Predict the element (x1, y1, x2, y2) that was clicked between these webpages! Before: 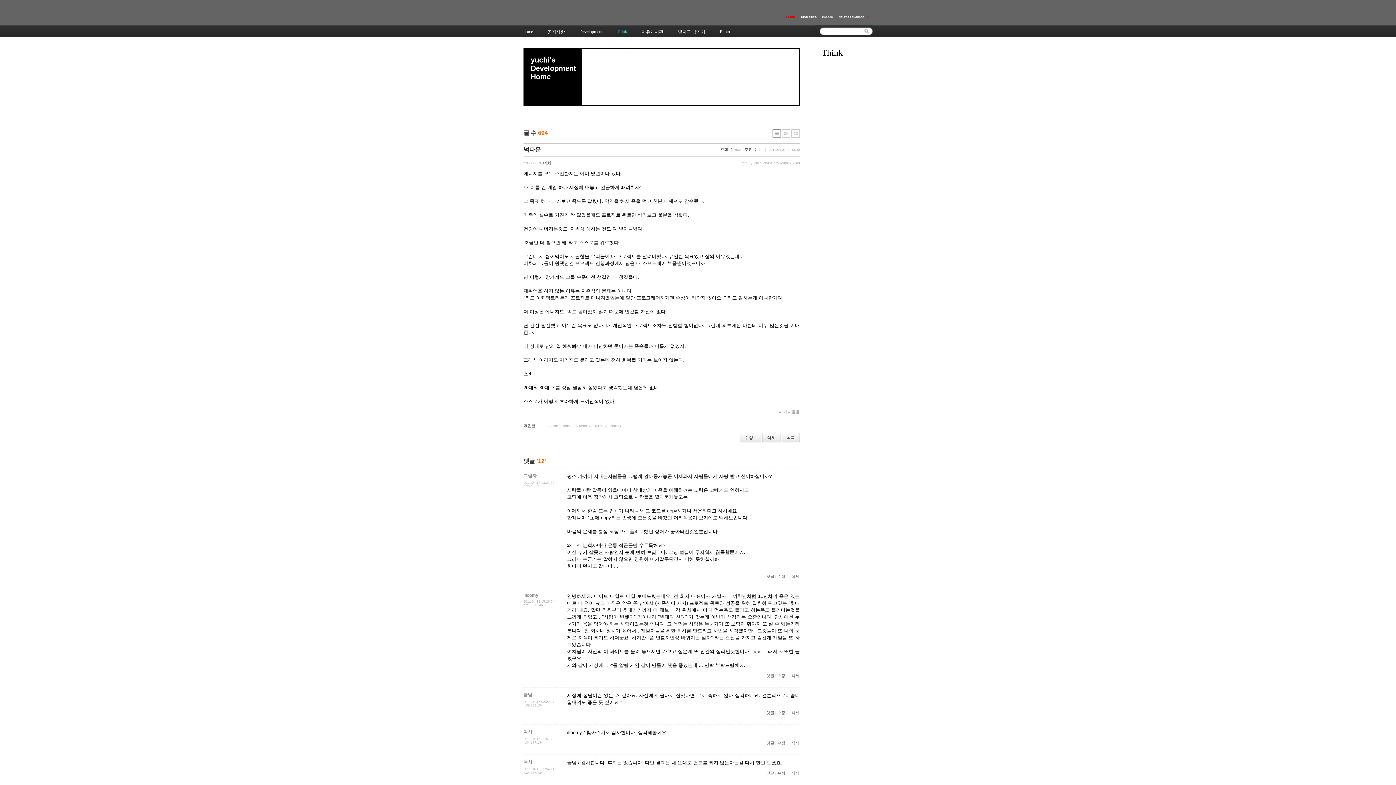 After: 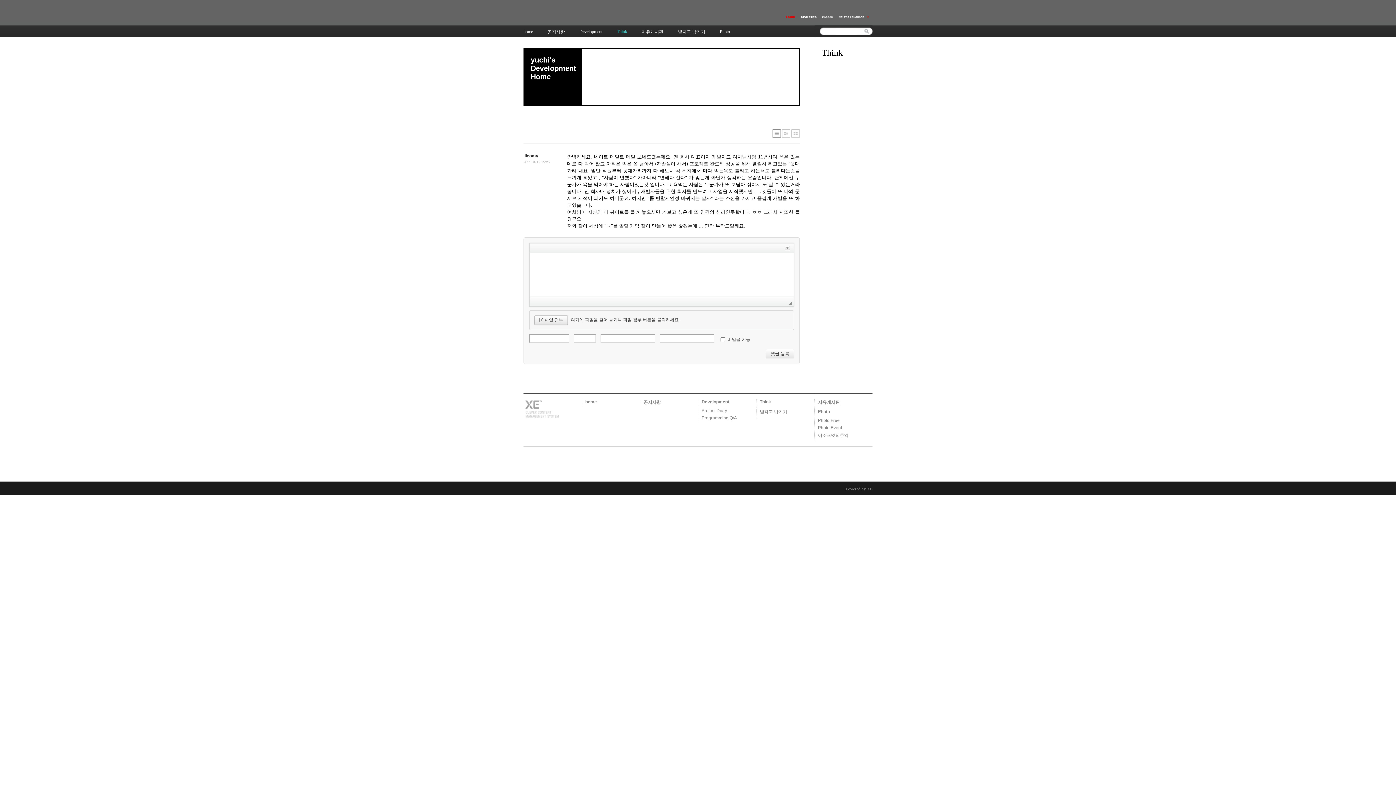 Action: label: 댓글 bbox: (766, 673, 774, 678)